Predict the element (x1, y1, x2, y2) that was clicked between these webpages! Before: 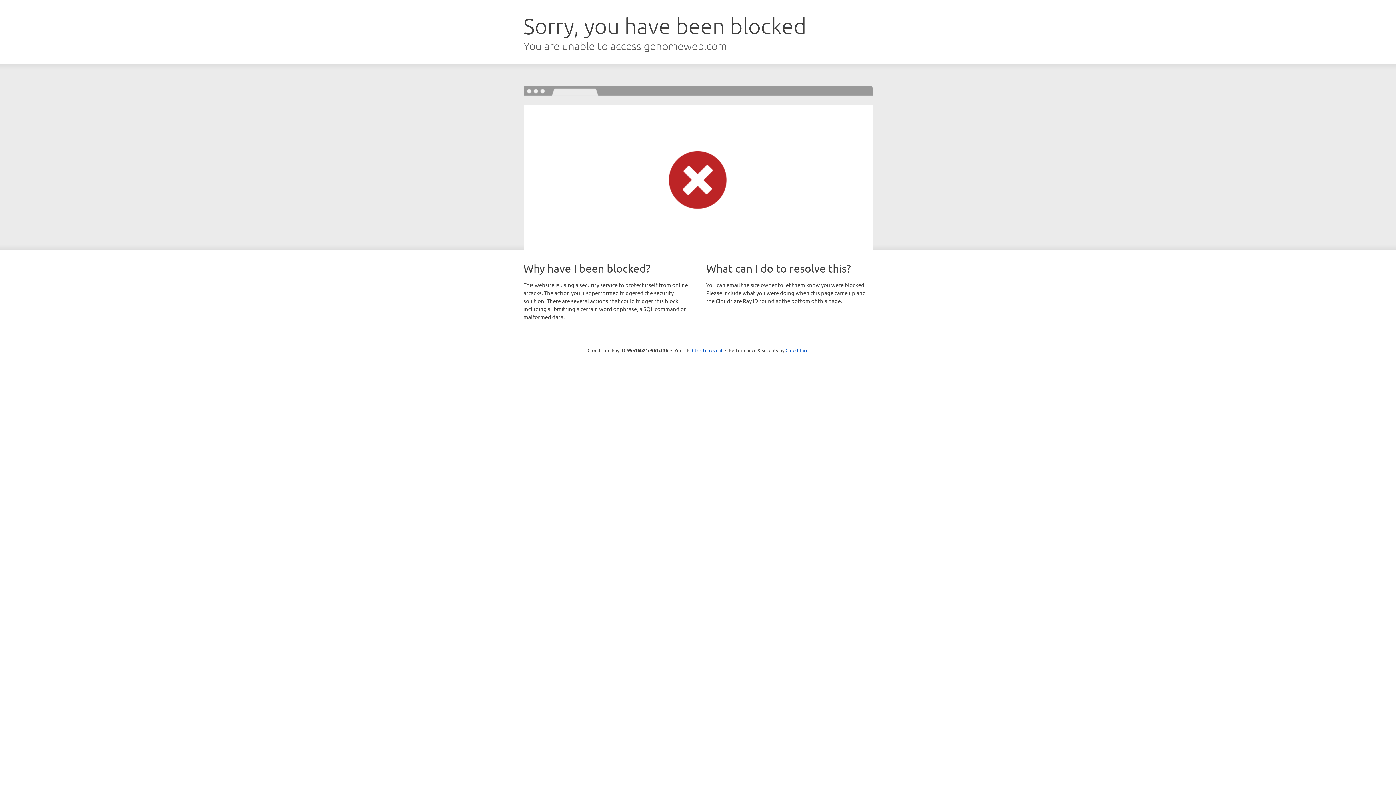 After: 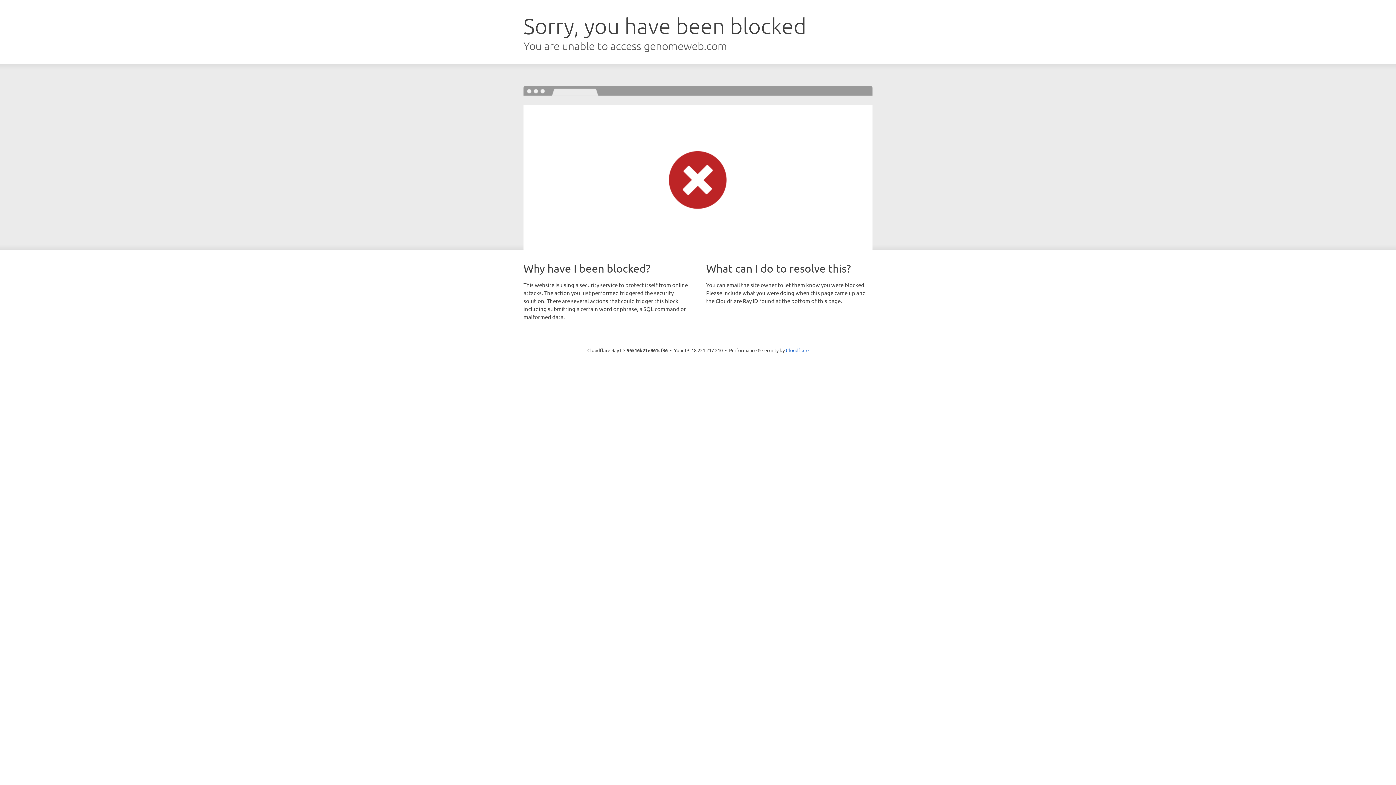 Action: label: Click to reveal bbox: (692, 346, 722, 353)